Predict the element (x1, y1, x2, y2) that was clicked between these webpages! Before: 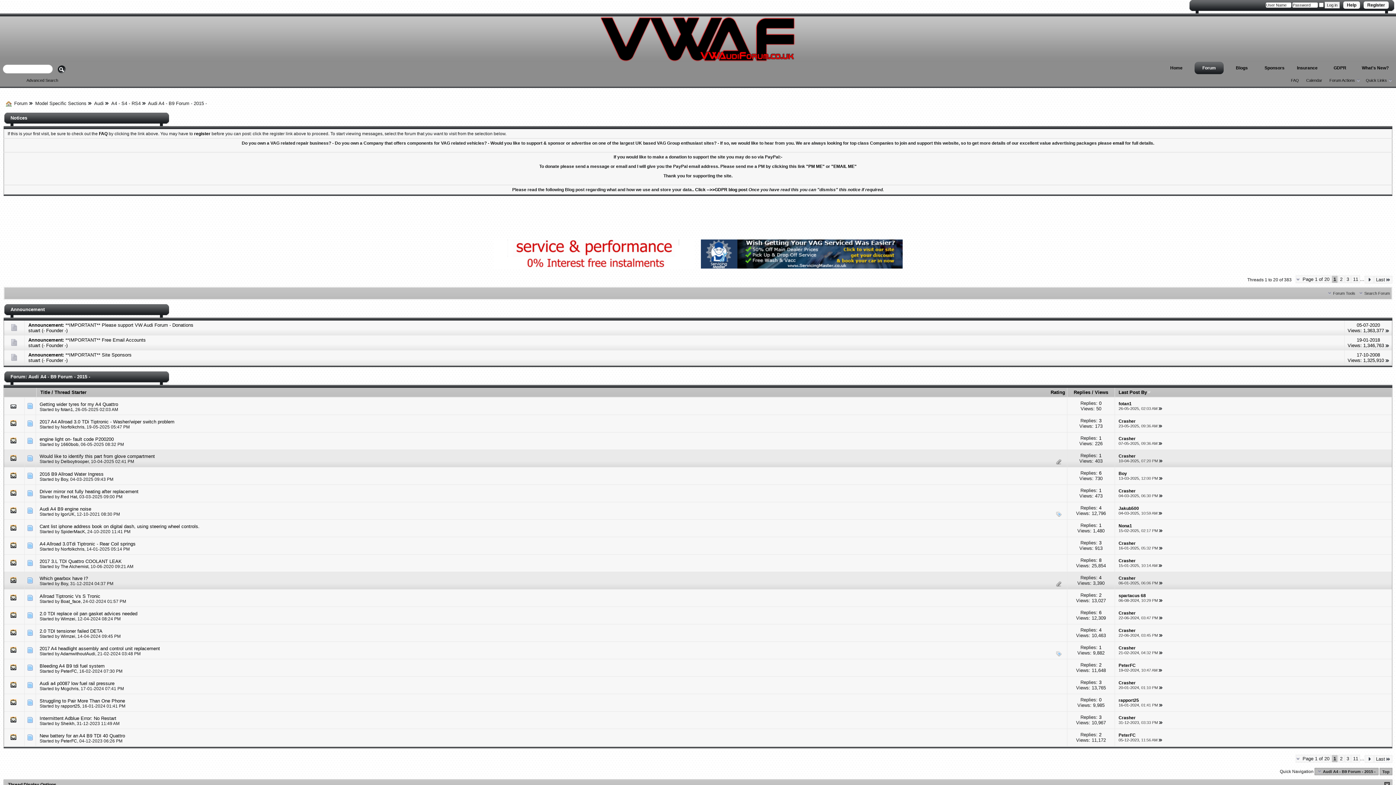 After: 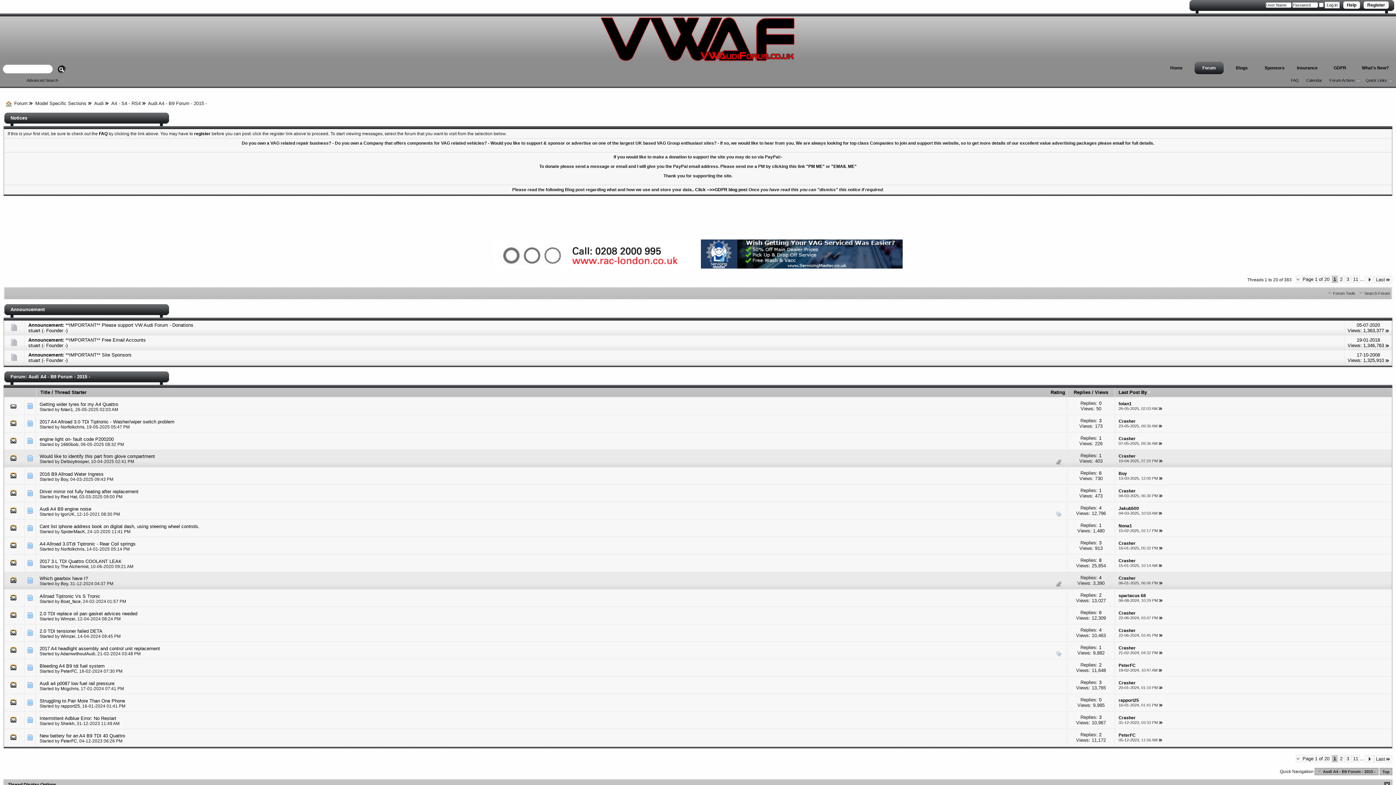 Action: bbox: (1099, 714, 1101, 720) label: 3